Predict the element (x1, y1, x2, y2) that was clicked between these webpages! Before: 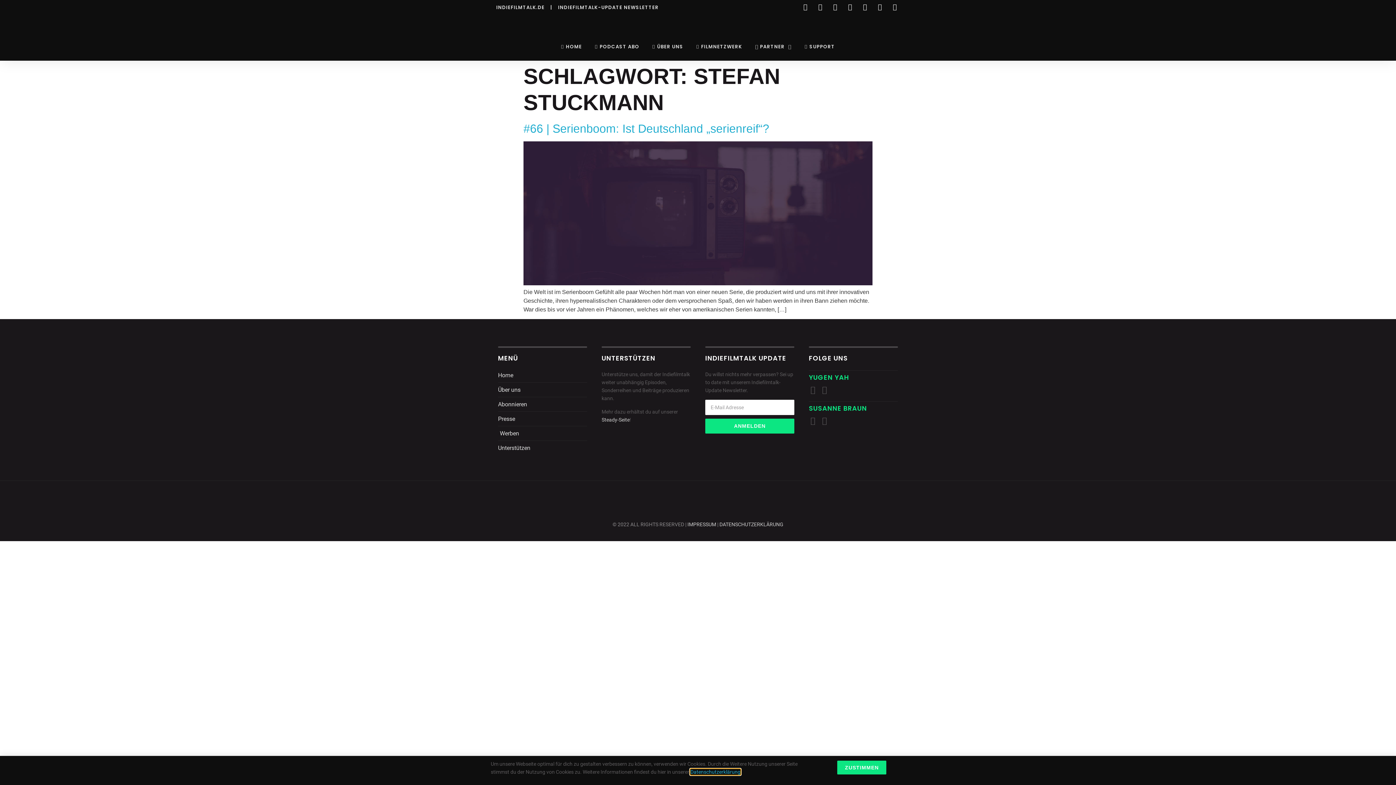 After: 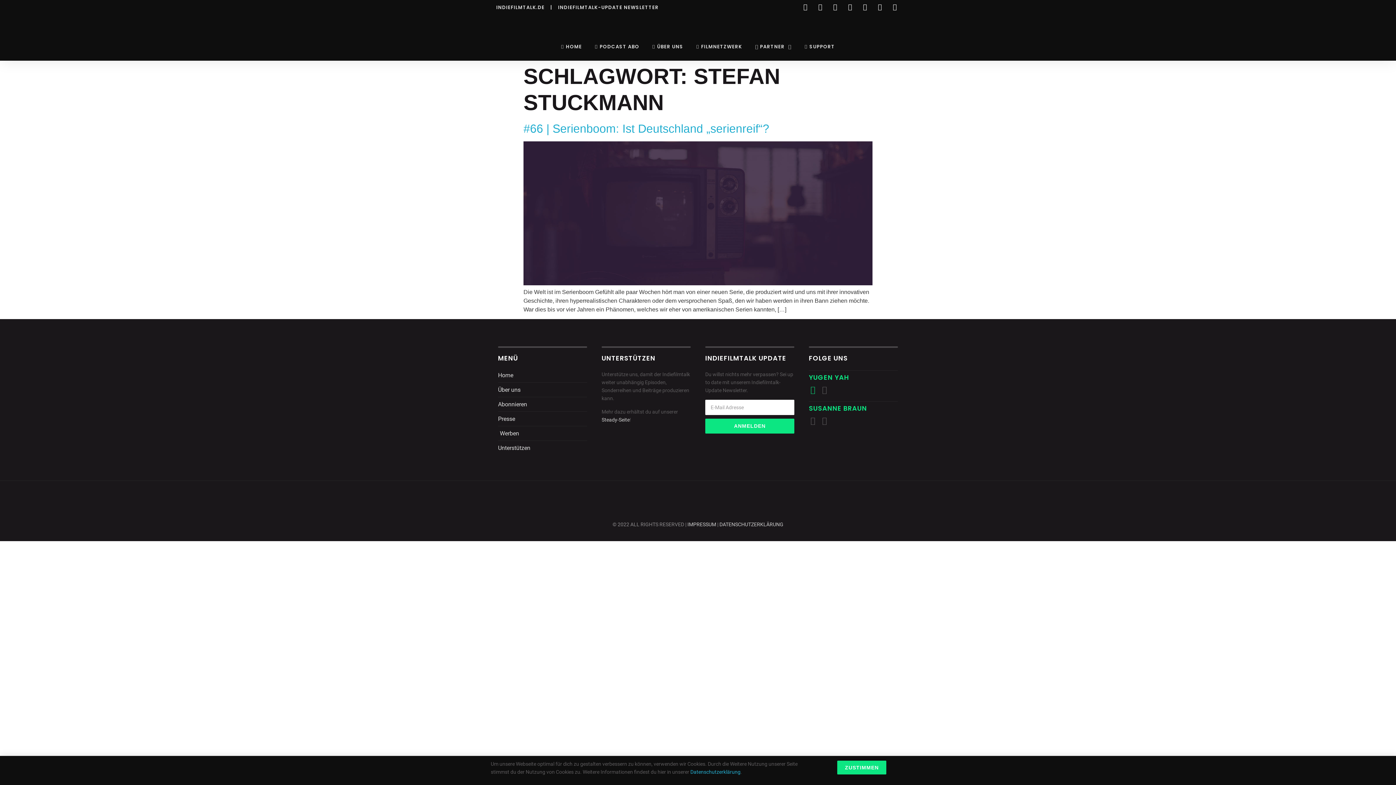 Action: label: Envelope bbox: (809, 386, 817, 394)